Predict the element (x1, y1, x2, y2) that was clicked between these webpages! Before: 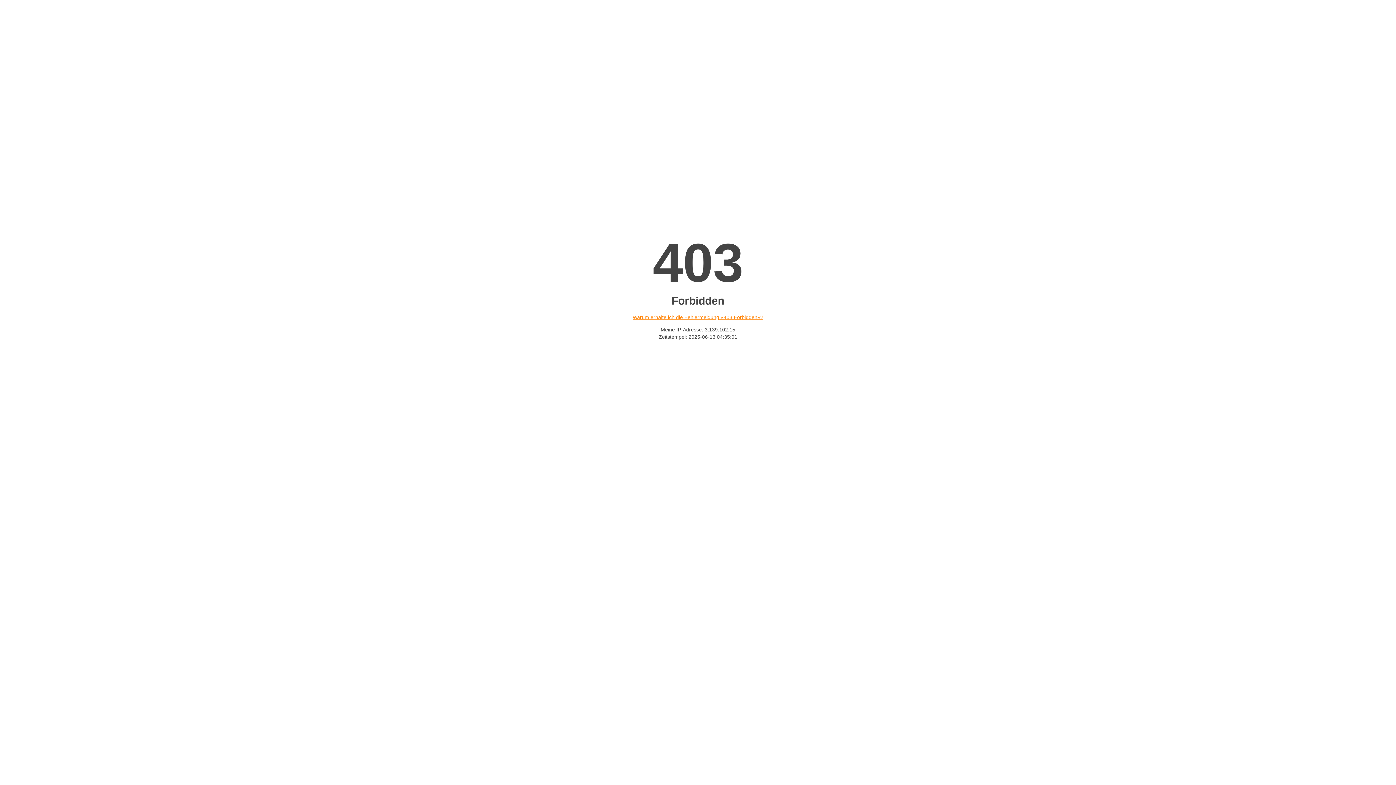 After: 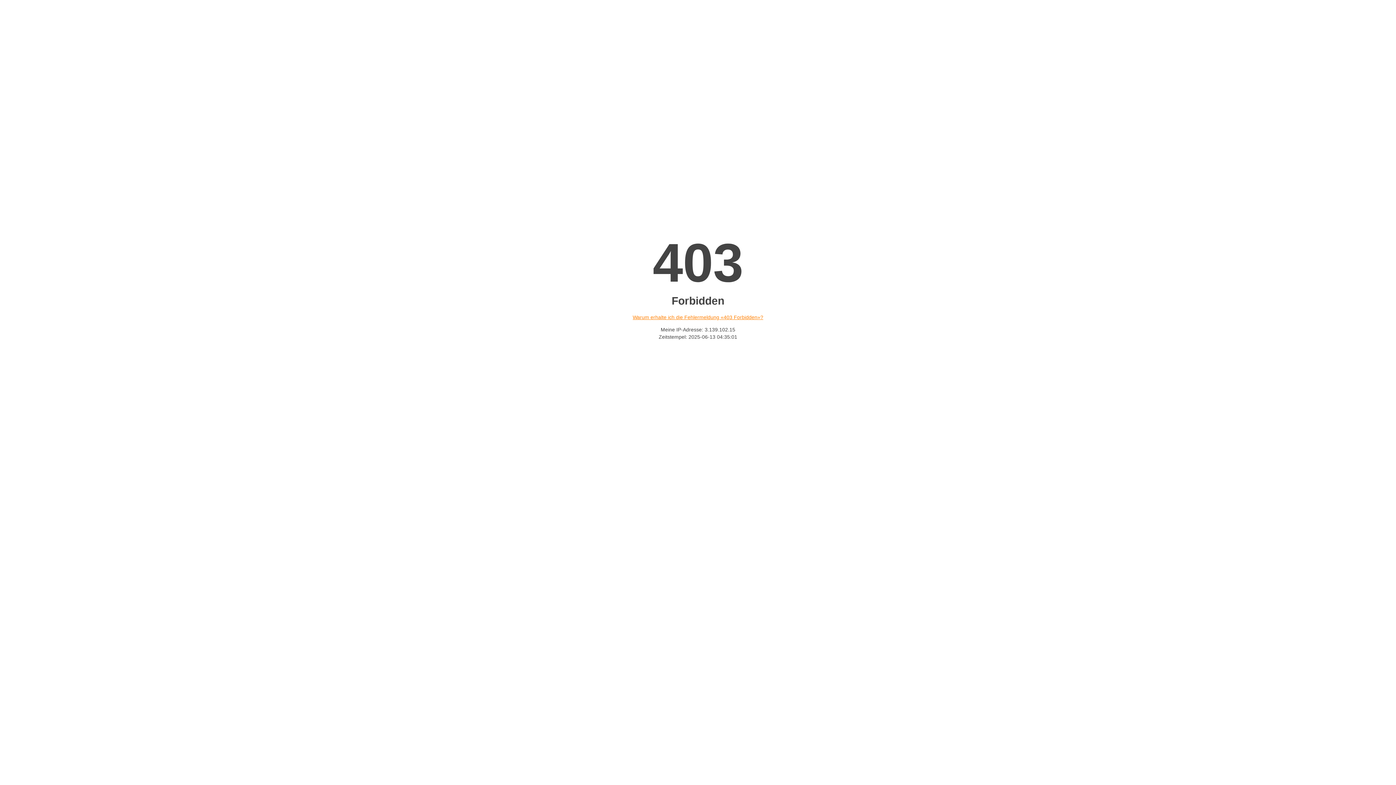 Action: bbox: (632, 314, 763, 320) label: Warum erhalte ich die Fehlermeldung «403 Forbidden»?